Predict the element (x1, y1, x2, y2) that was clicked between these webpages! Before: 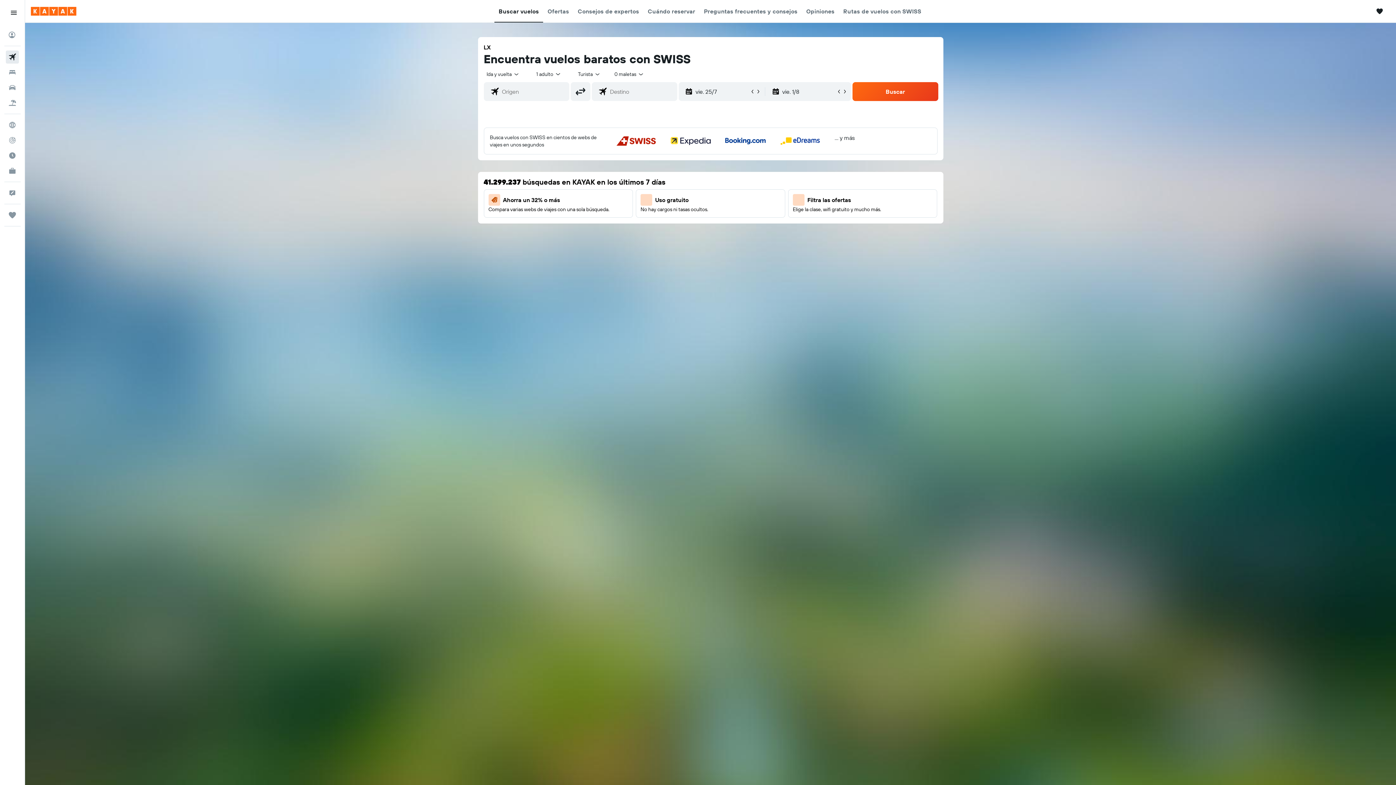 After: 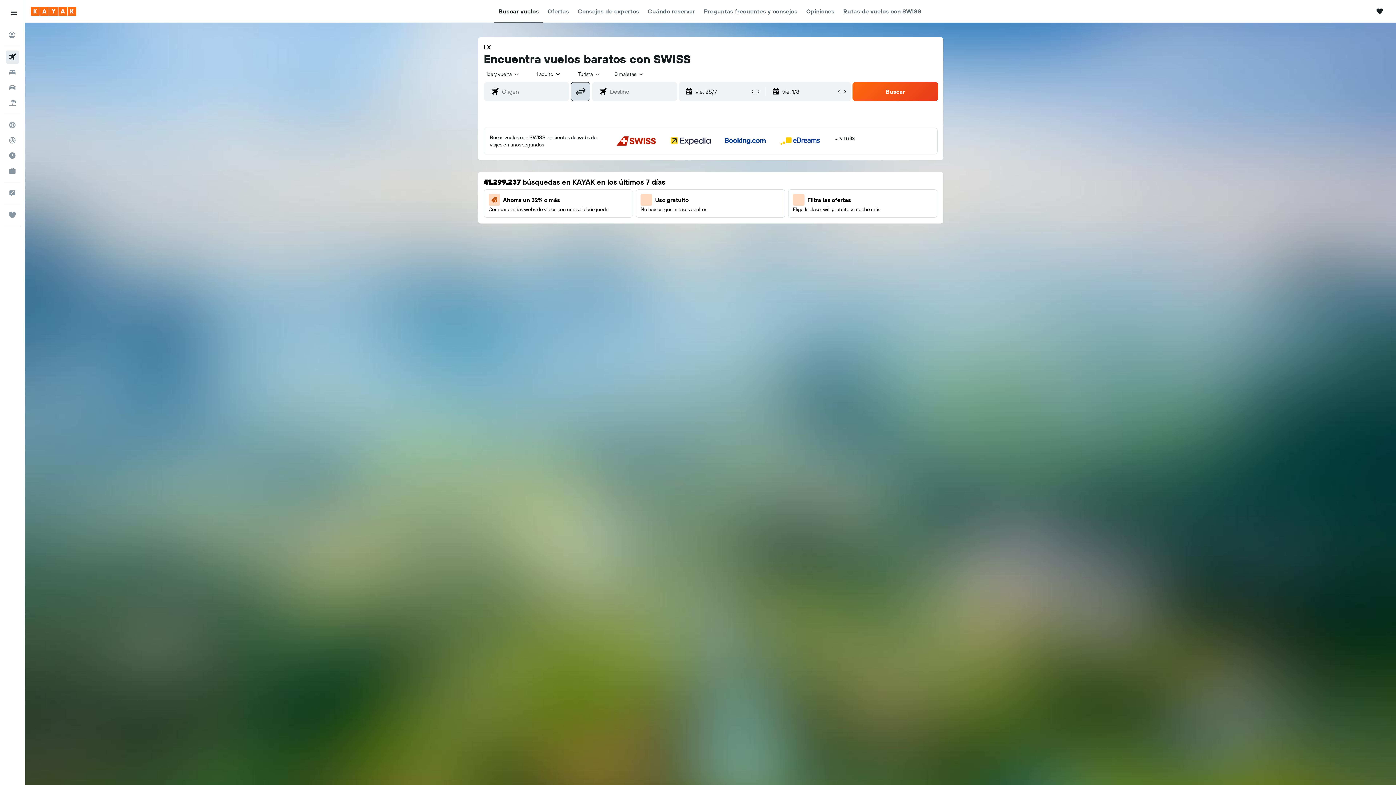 Action: bbox: (570, 82, 590, 101) label: Invertir aeropuertos de salida y de destino